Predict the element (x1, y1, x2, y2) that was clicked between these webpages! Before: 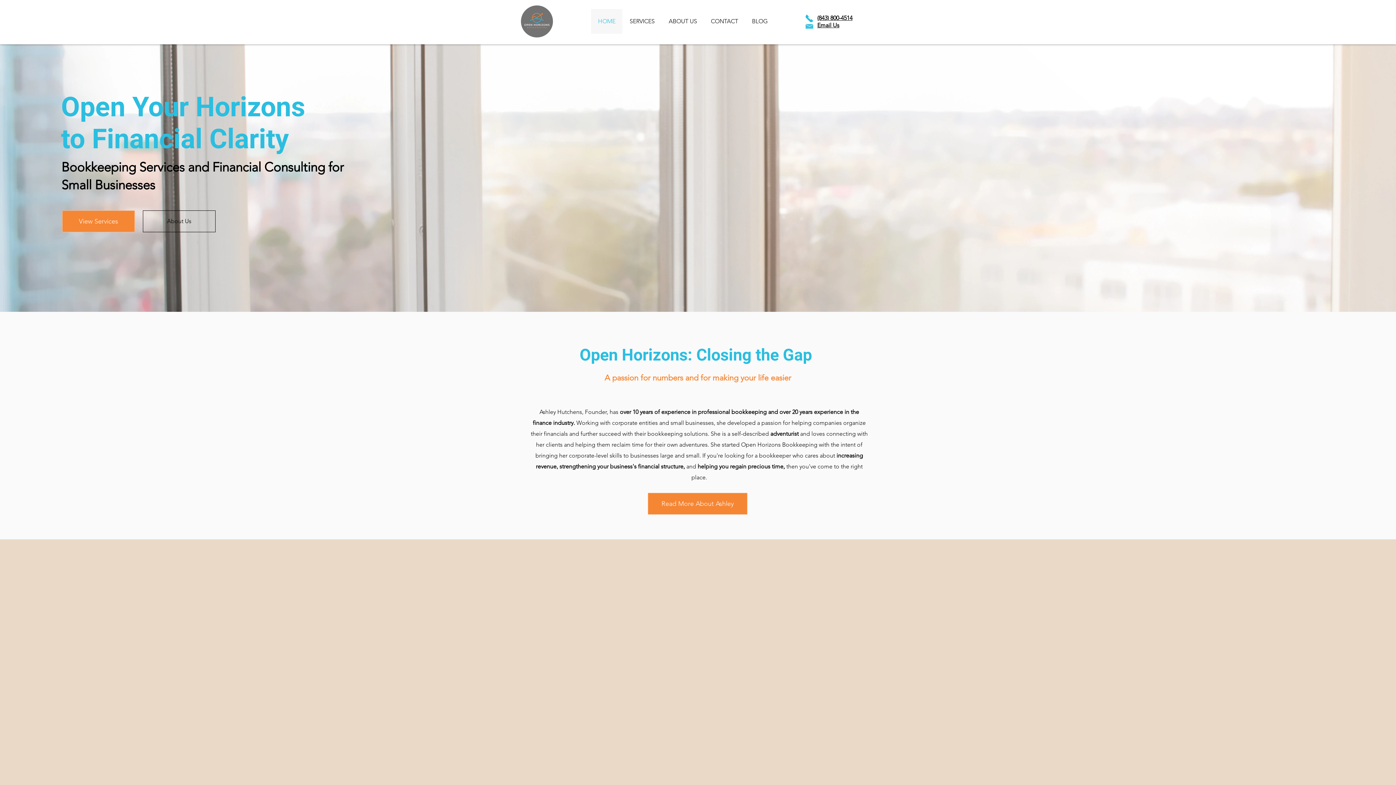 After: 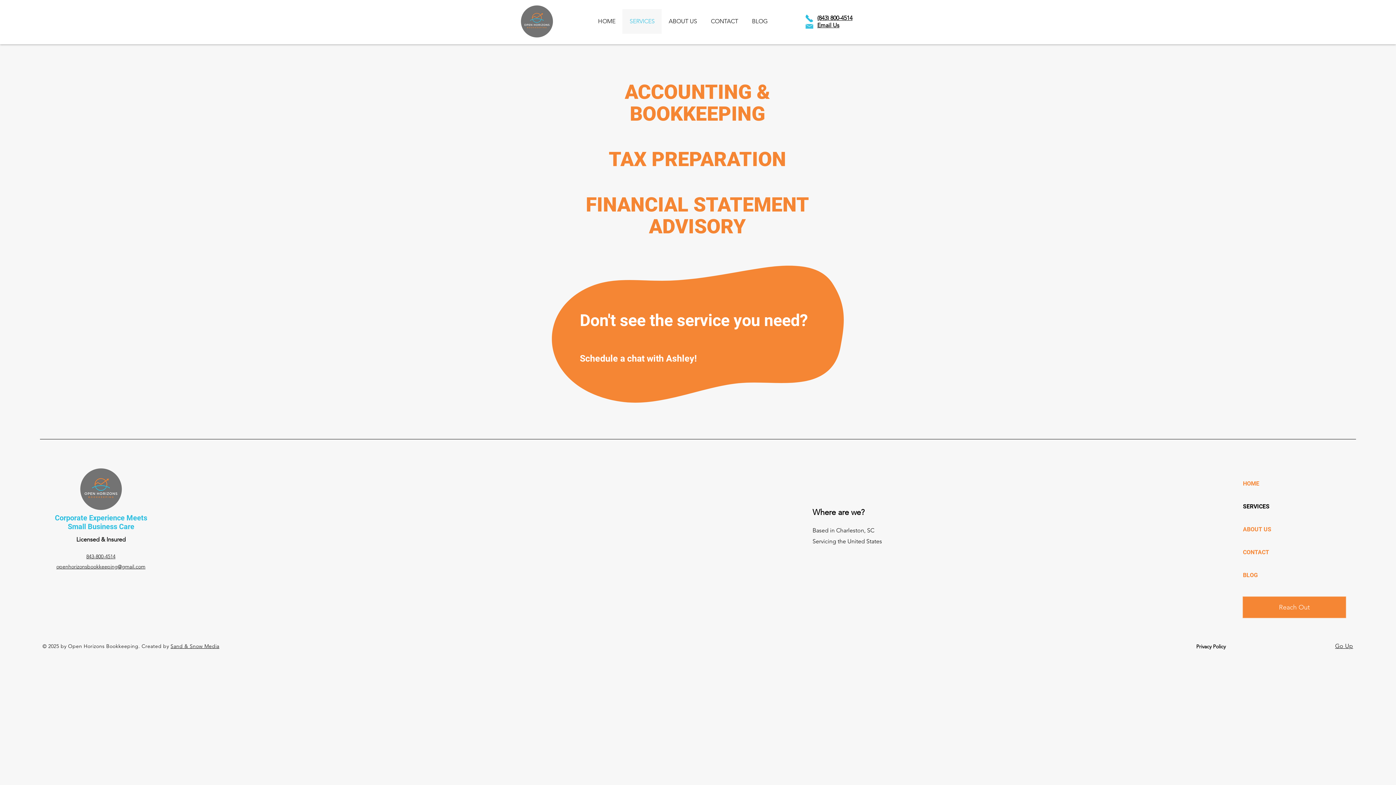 Action: bbox: (62, 210, 134, 232) label: View Services